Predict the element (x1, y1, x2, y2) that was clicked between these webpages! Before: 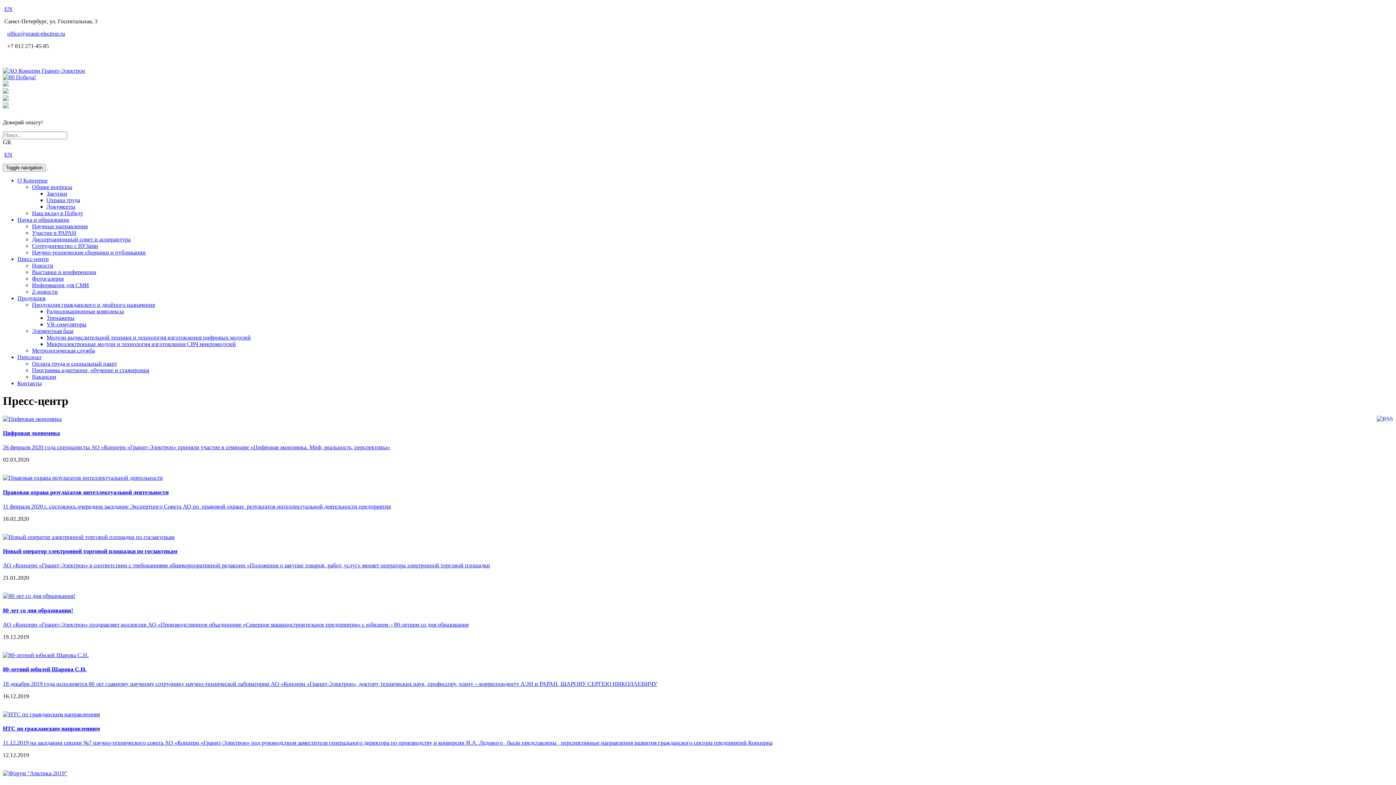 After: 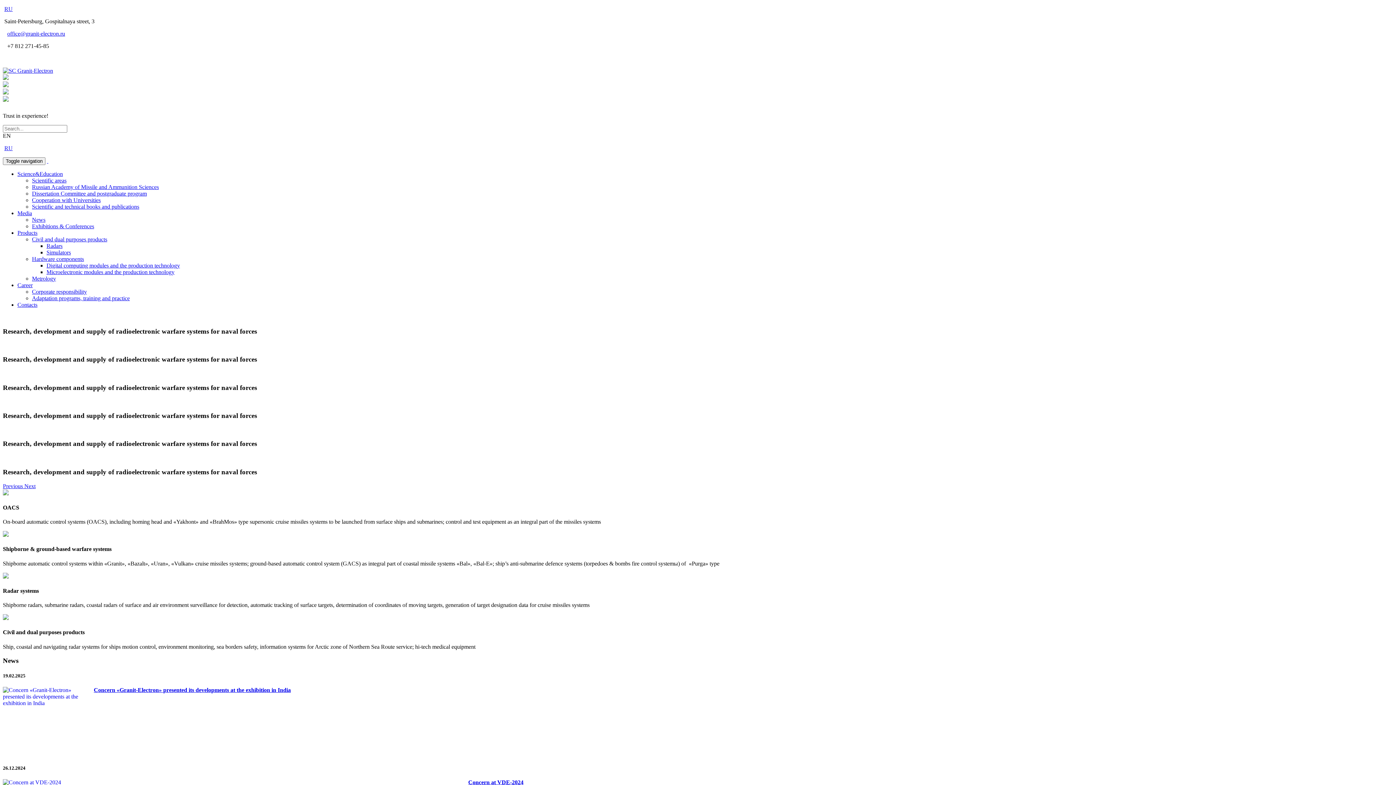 Action: label: EN bbox: (4, 5, 12, 12)